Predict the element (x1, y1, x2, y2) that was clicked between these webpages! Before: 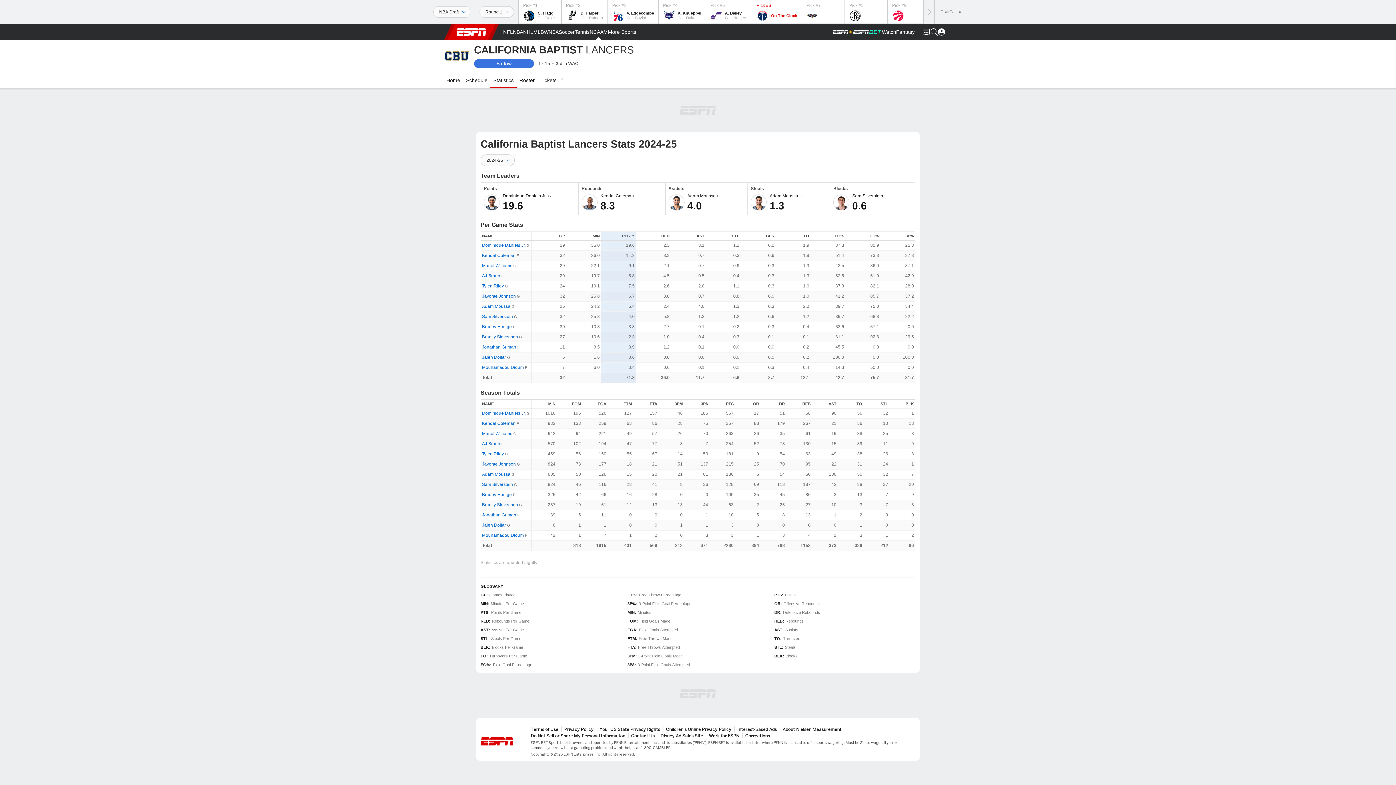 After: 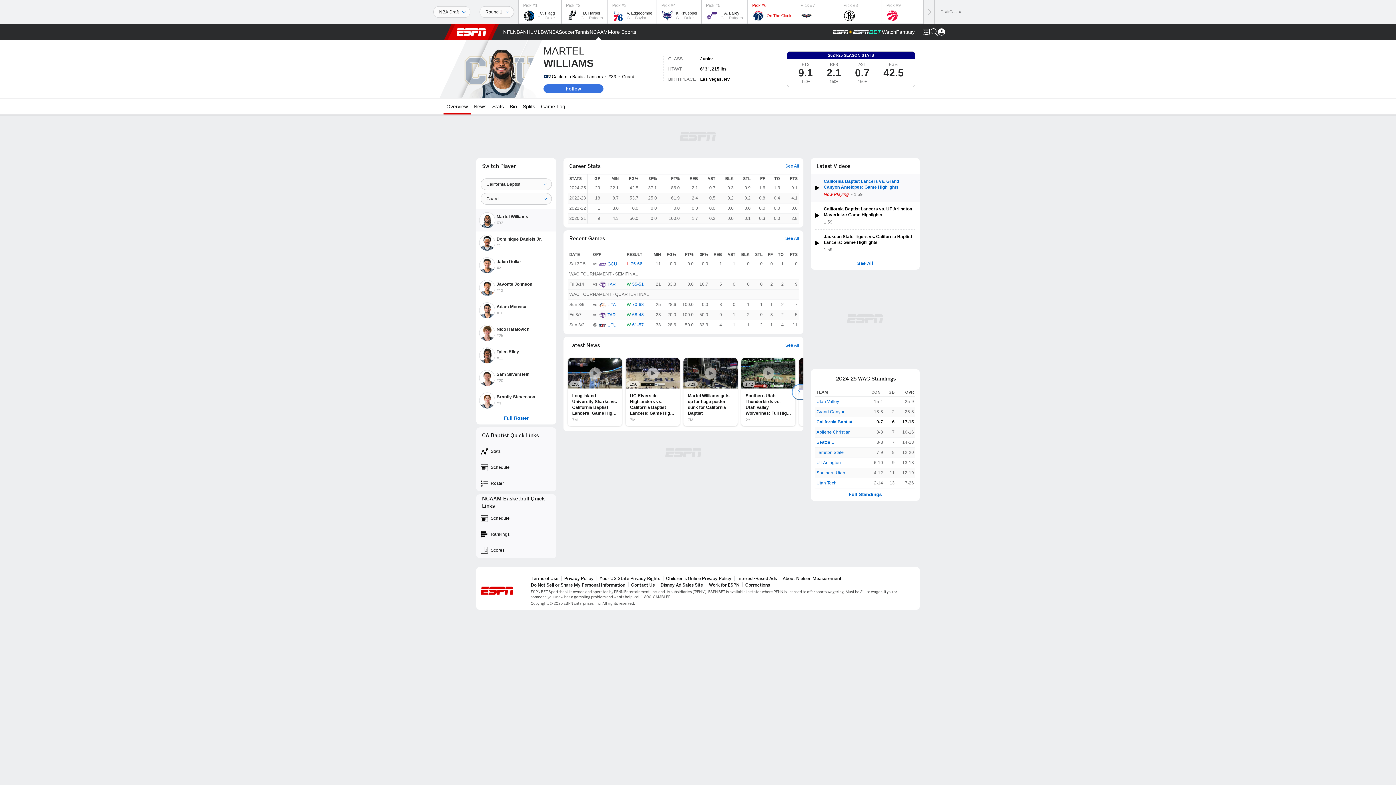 Action: label: Martel Williams bbox: (482, 431, 512, 436)